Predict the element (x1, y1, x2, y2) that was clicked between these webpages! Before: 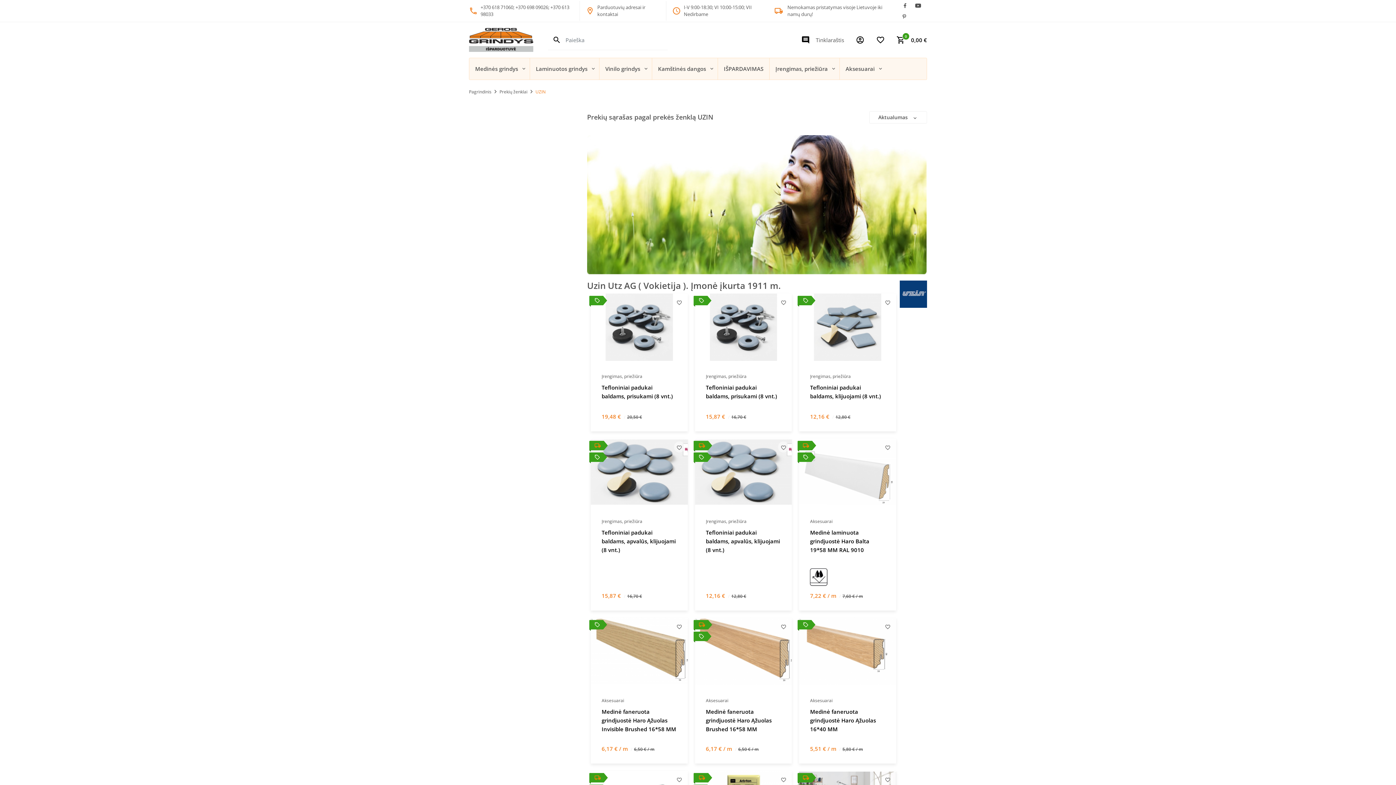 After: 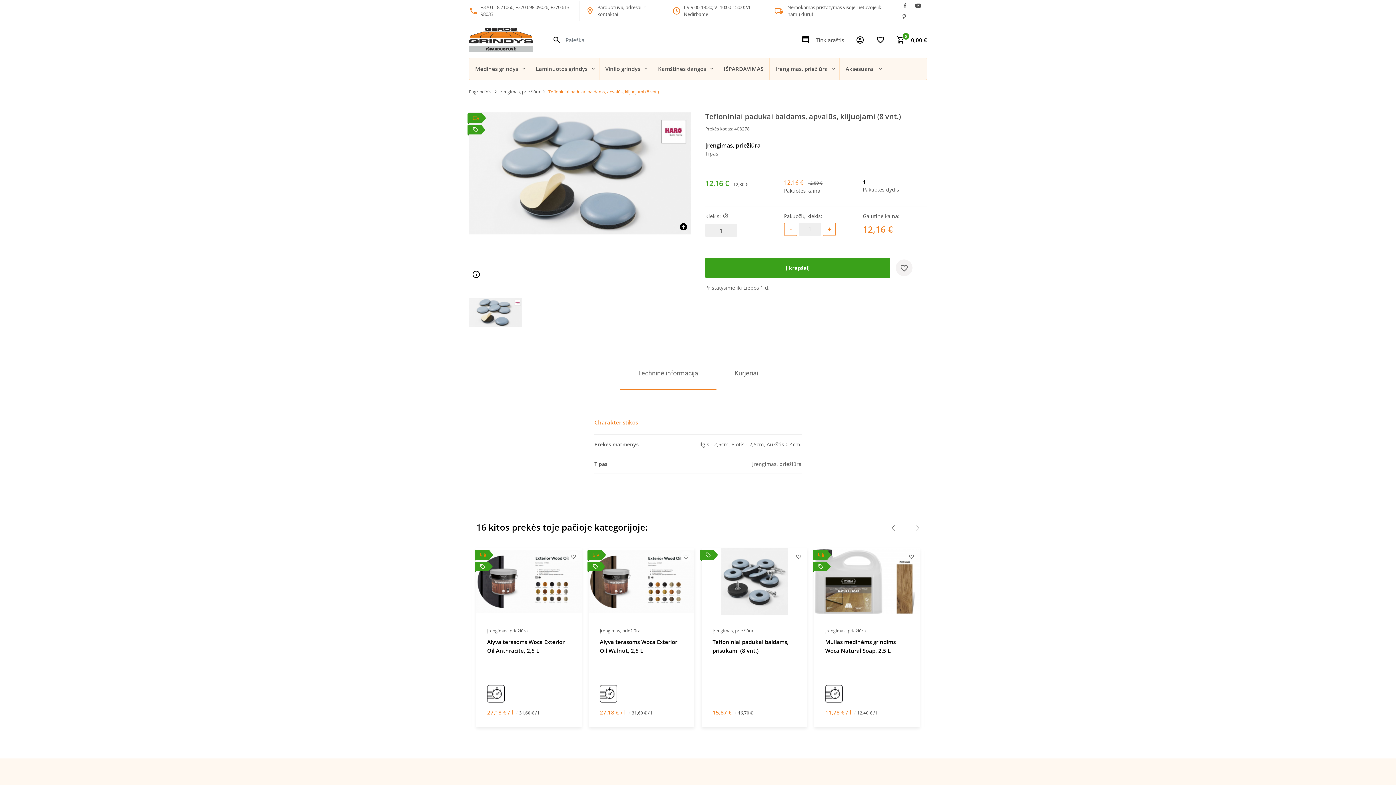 Action: bbox: (706, 529, 780, 553) label: Tefloniniai padukai baldams, apvalūs, klijuojami (8 vnt.)